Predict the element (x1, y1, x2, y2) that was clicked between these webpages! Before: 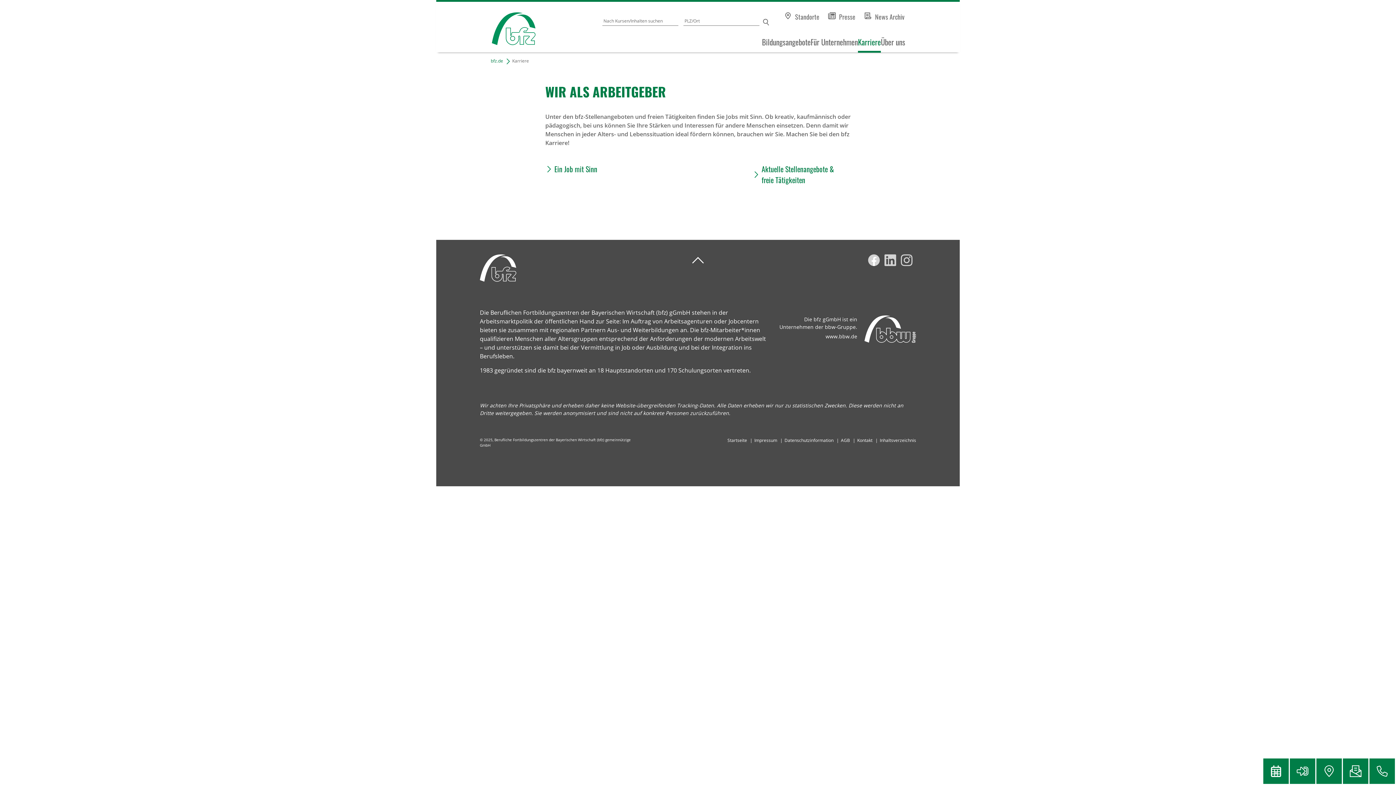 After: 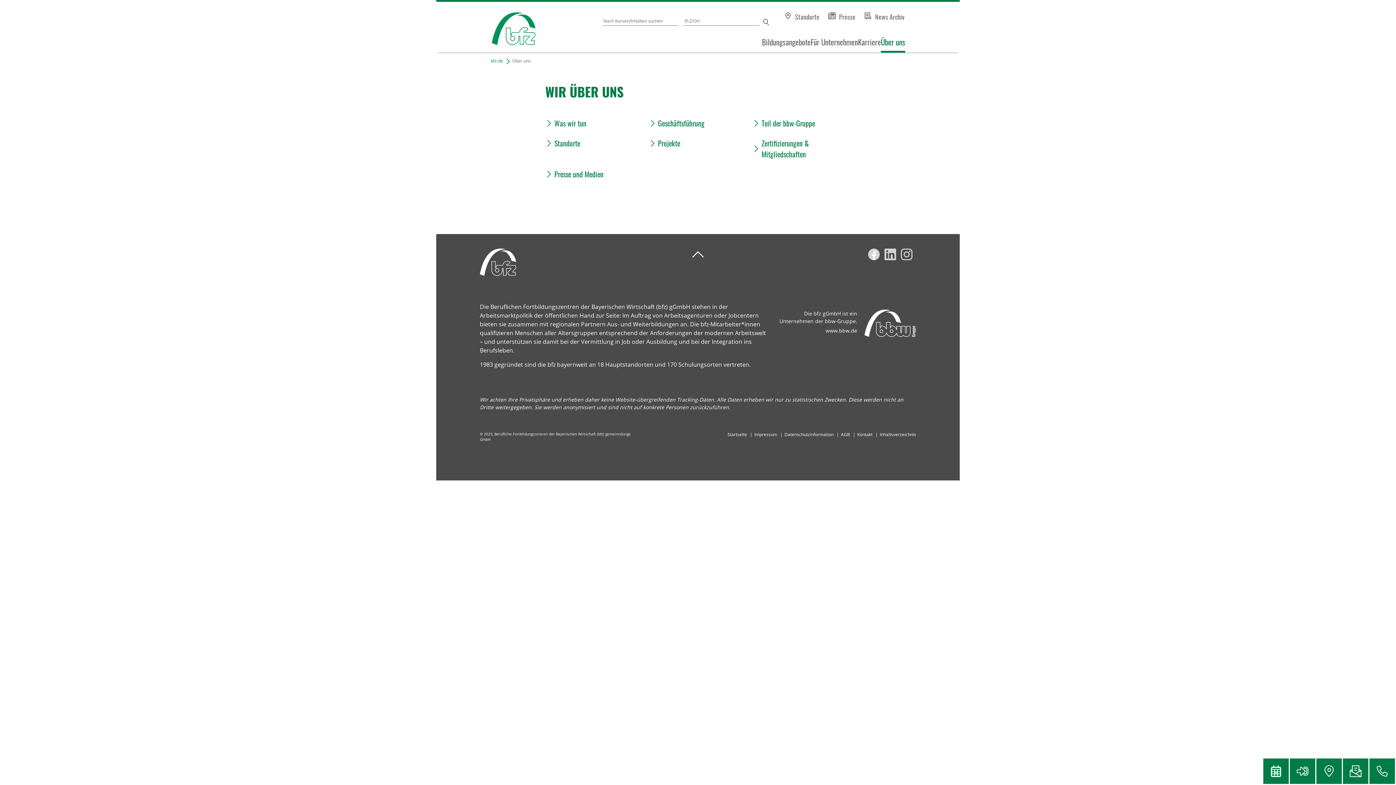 Action: bbox: (881, 36, 905, 52) label: Über uns